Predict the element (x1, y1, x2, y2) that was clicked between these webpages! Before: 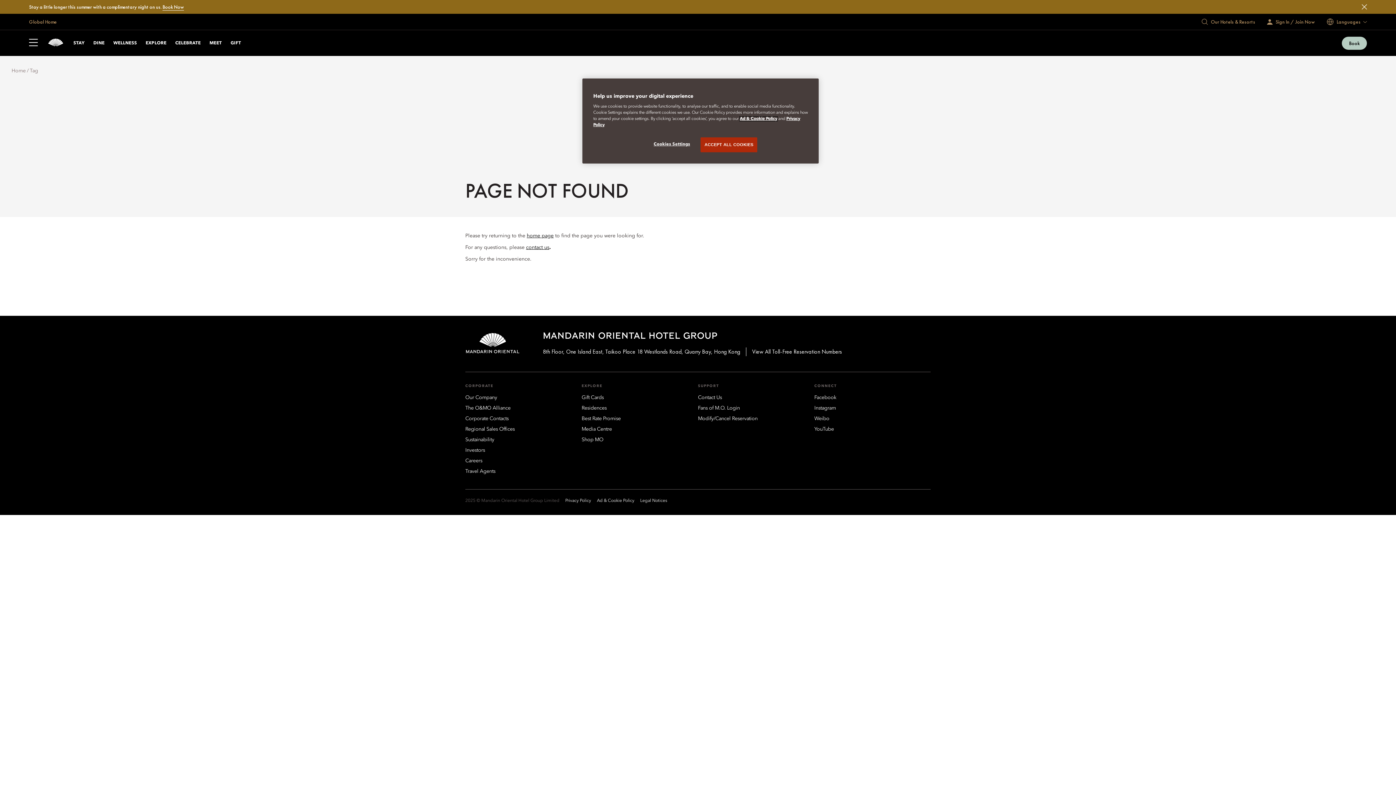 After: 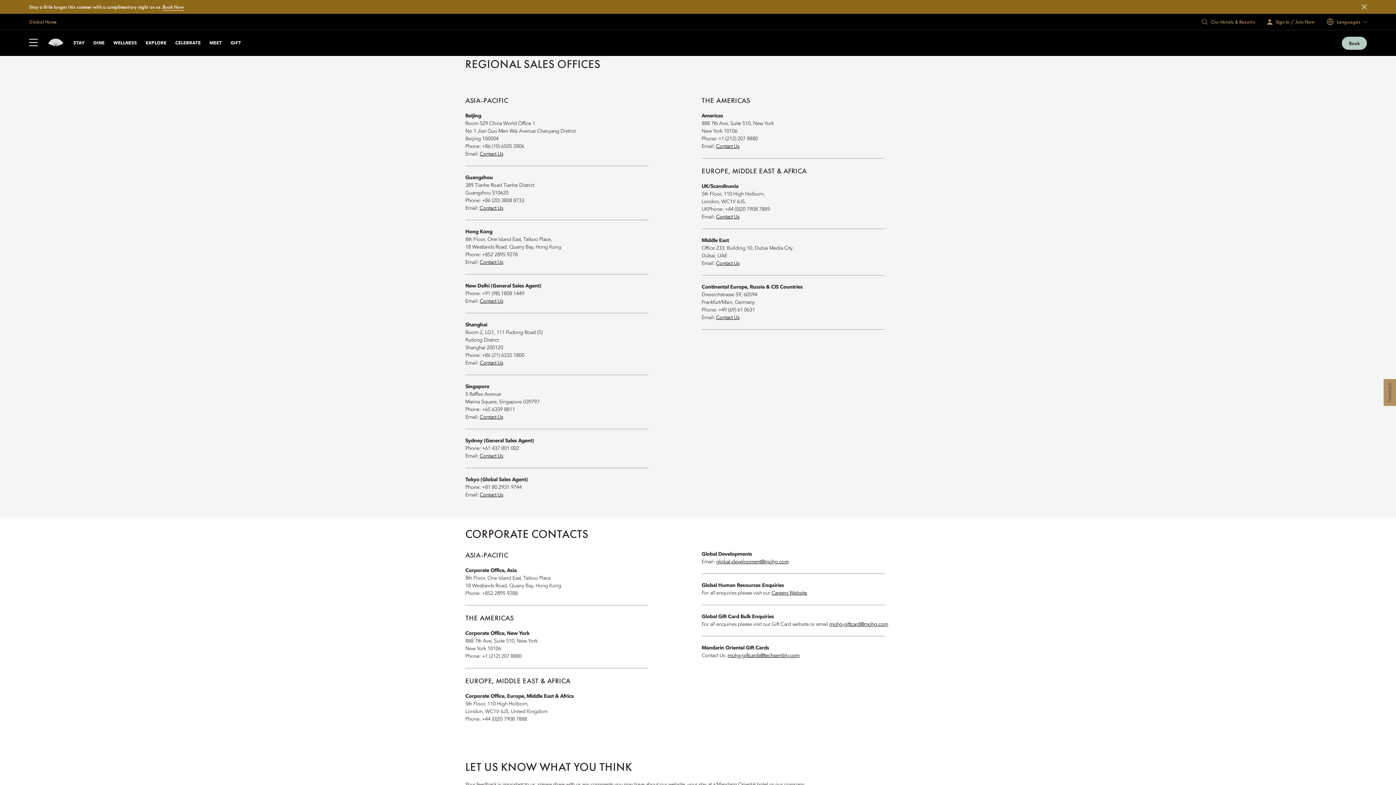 Action: label:  Regional Sales Offices bbox: (465, 426, 514, 431)